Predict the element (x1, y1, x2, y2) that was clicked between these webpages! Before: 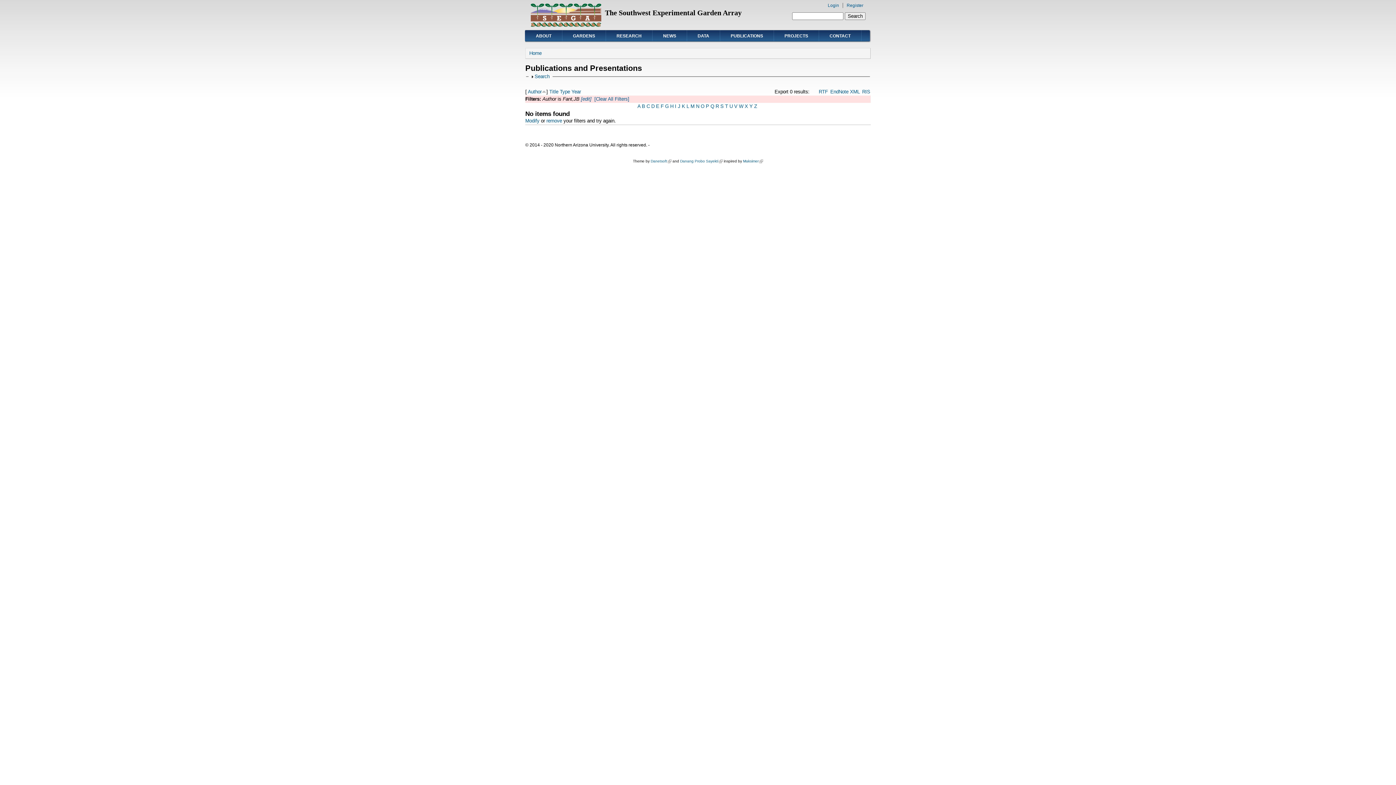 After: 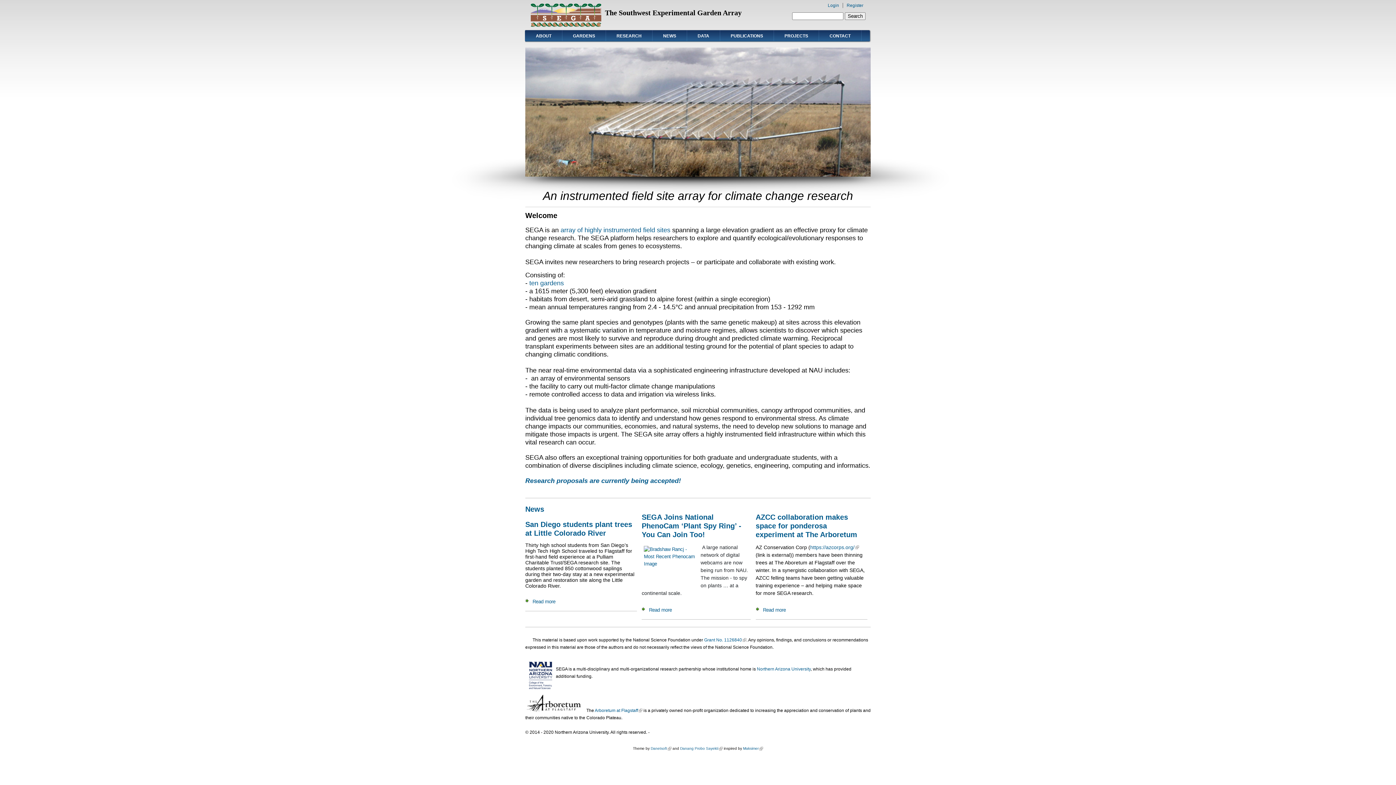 Action: bbox: (530, 23, 601, 28)